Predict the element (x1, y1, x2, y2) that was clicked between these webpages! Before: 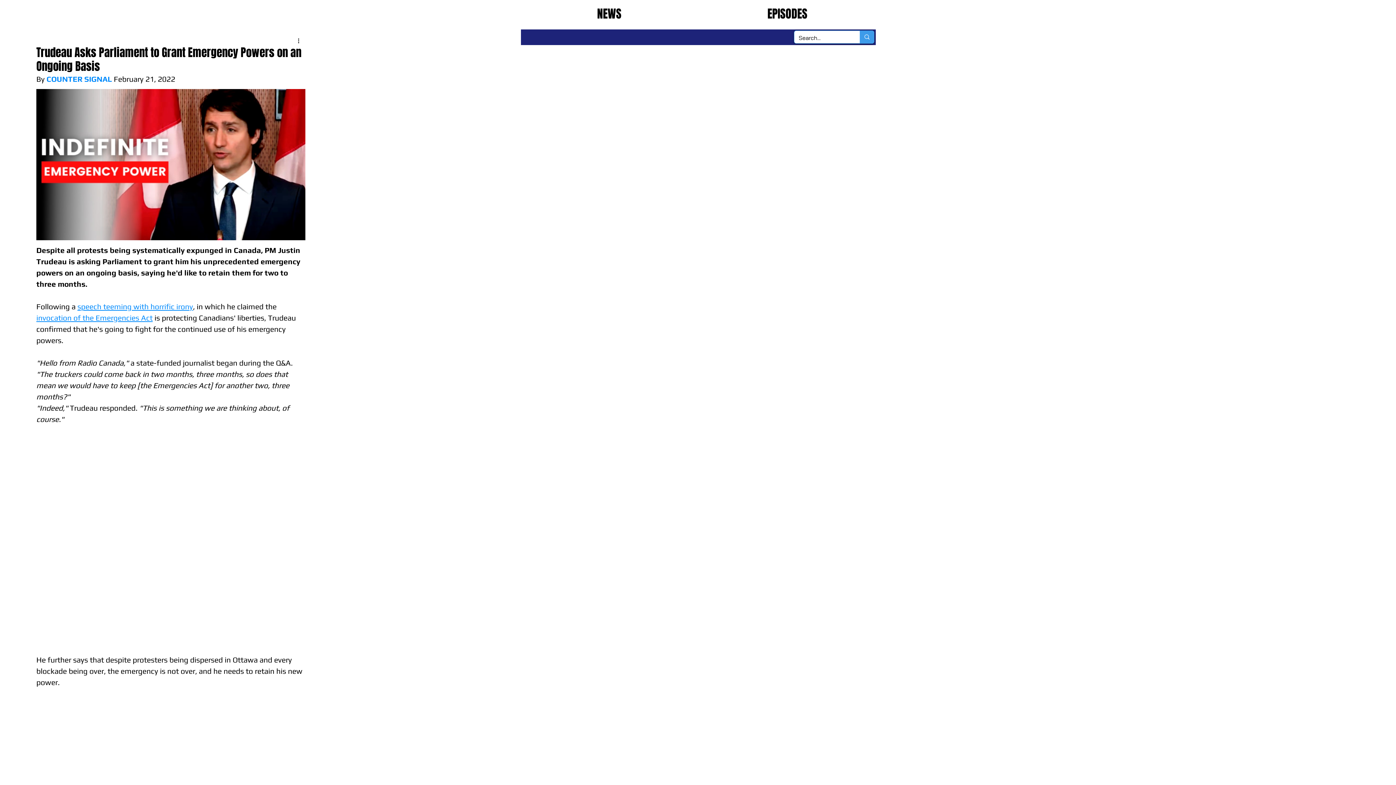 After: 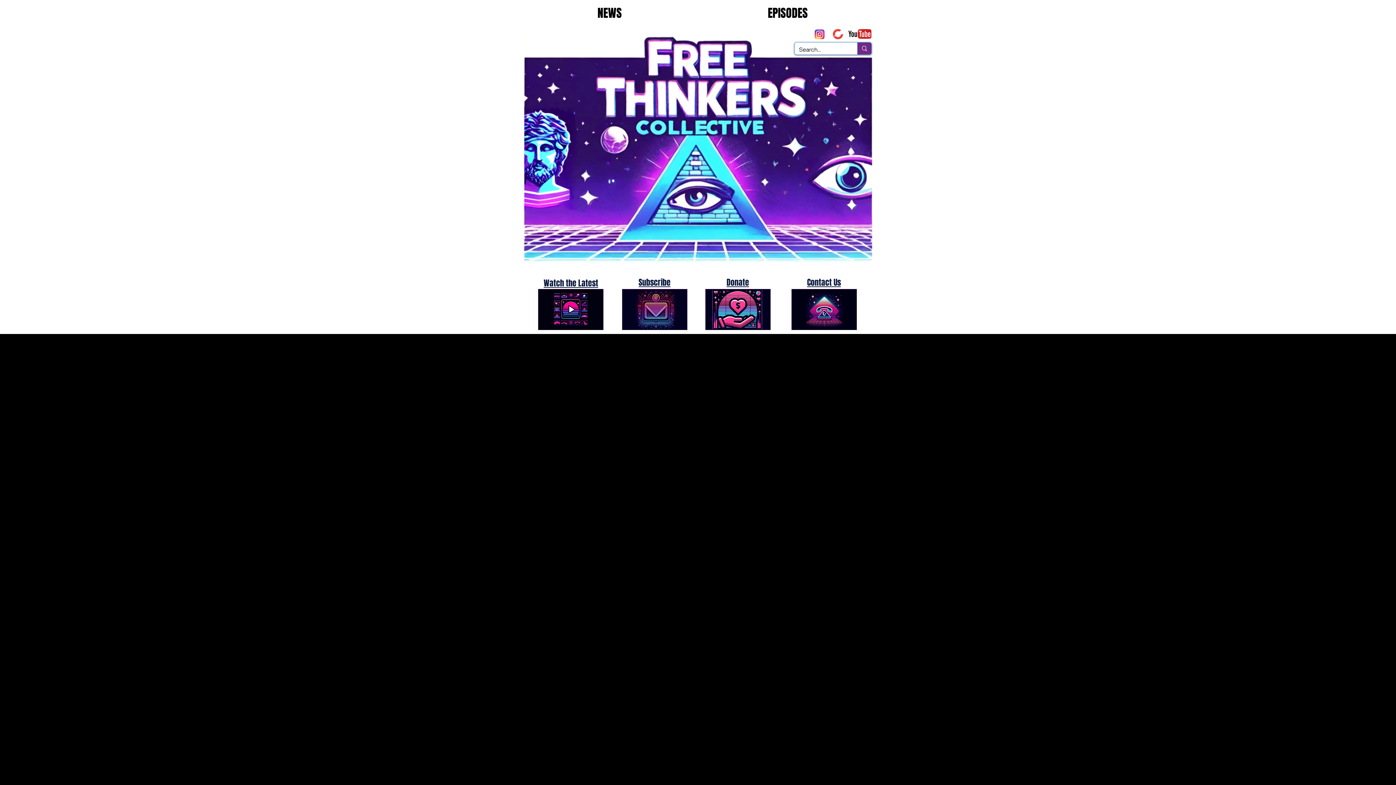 Action: label: NEWS bbox: (520, 0, 698, 27)